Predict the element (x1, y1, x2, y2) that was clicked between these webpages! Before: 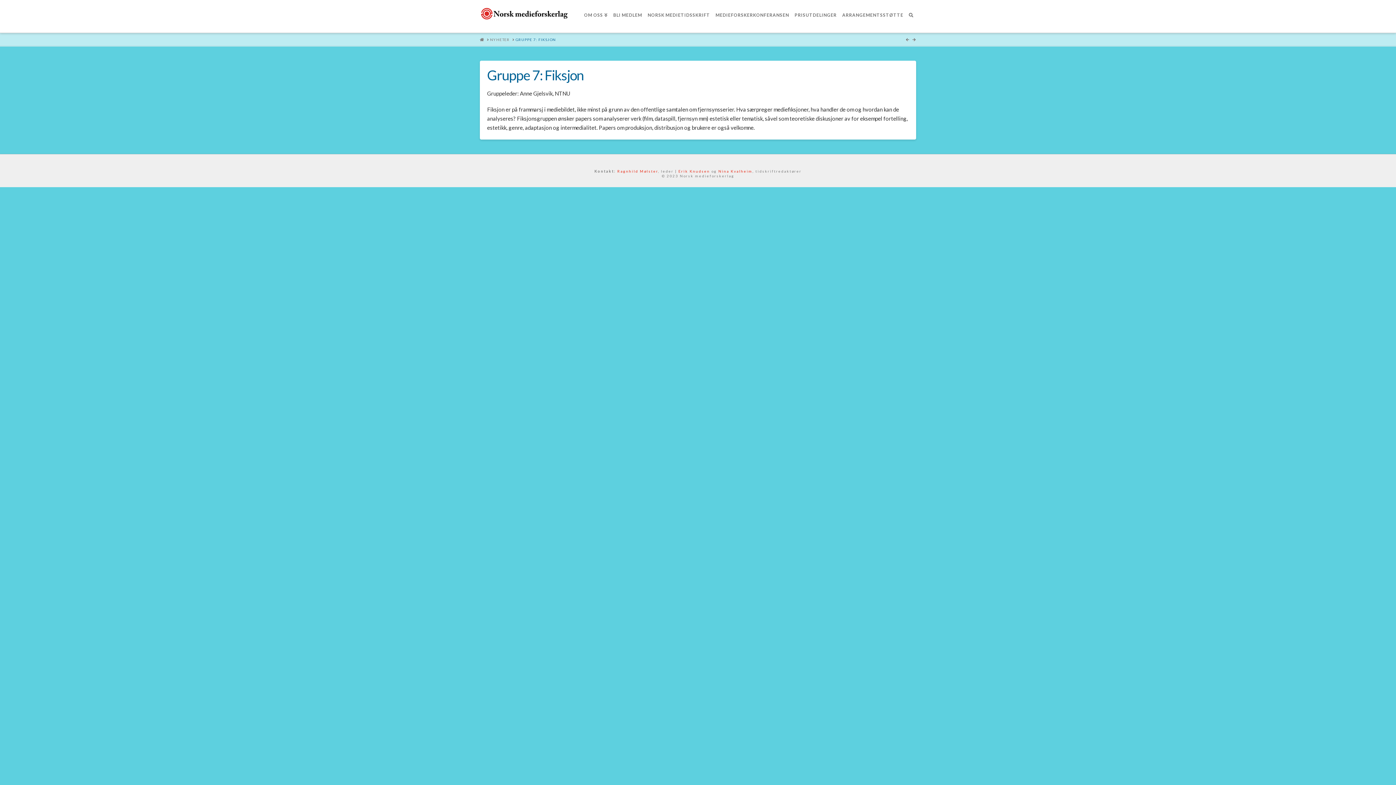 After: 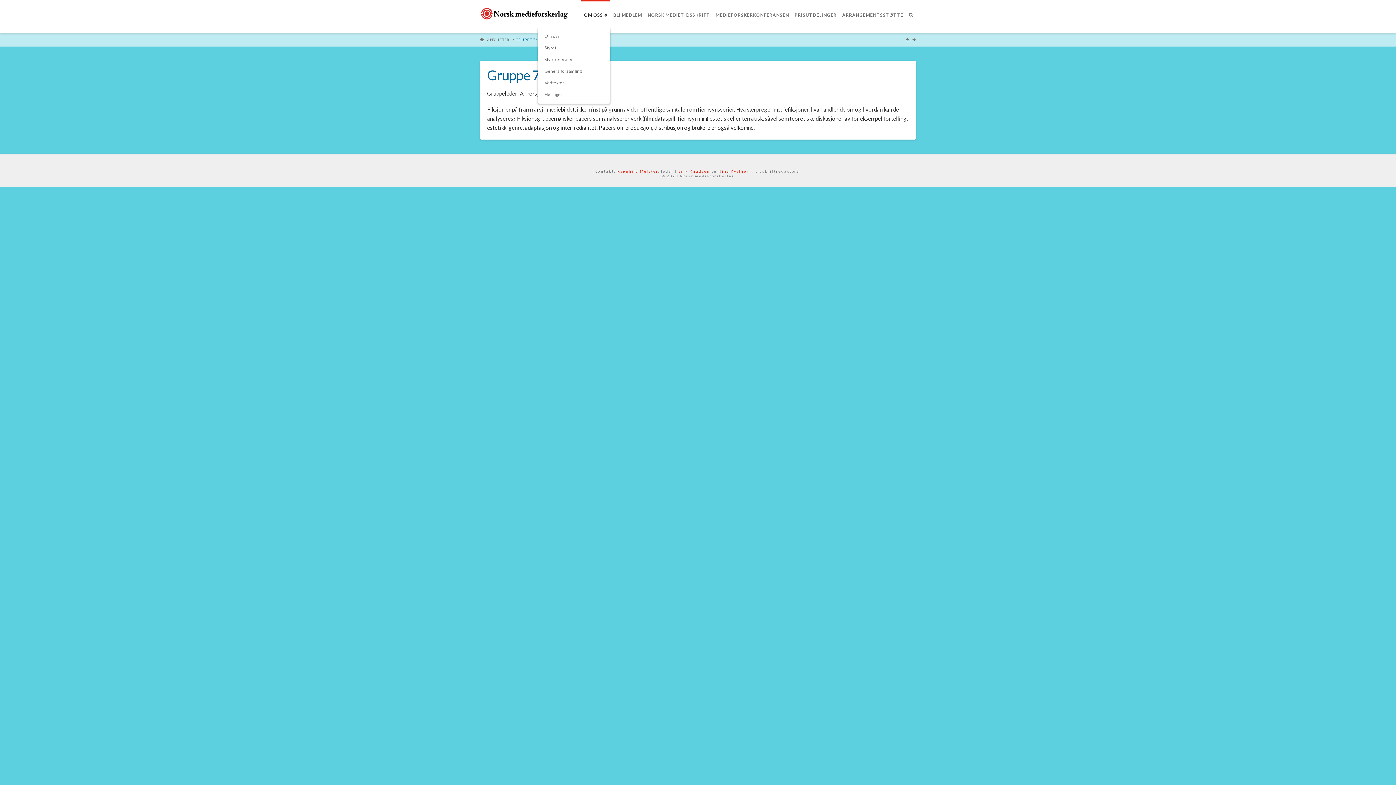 Action: bbox: (581, 0, 610, 32) label: OM OSS